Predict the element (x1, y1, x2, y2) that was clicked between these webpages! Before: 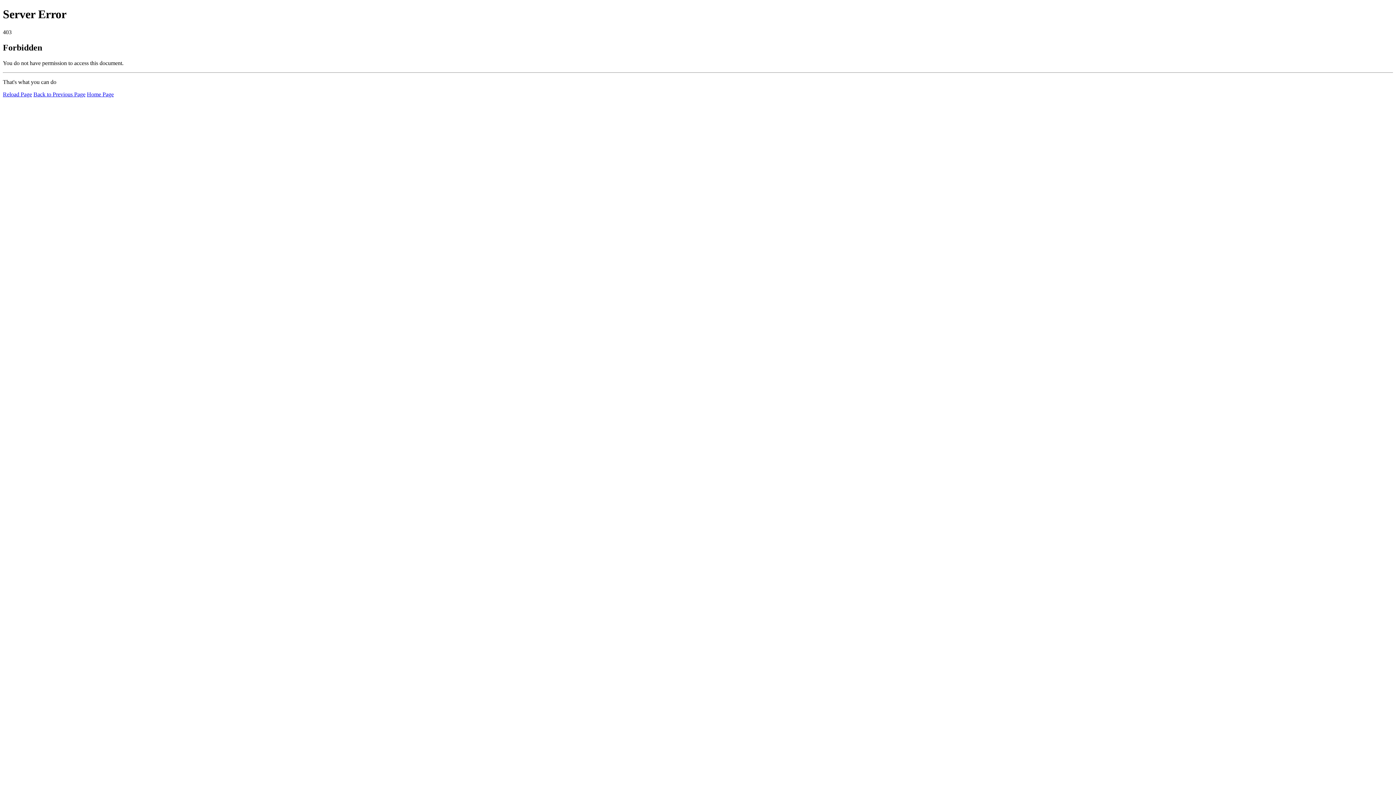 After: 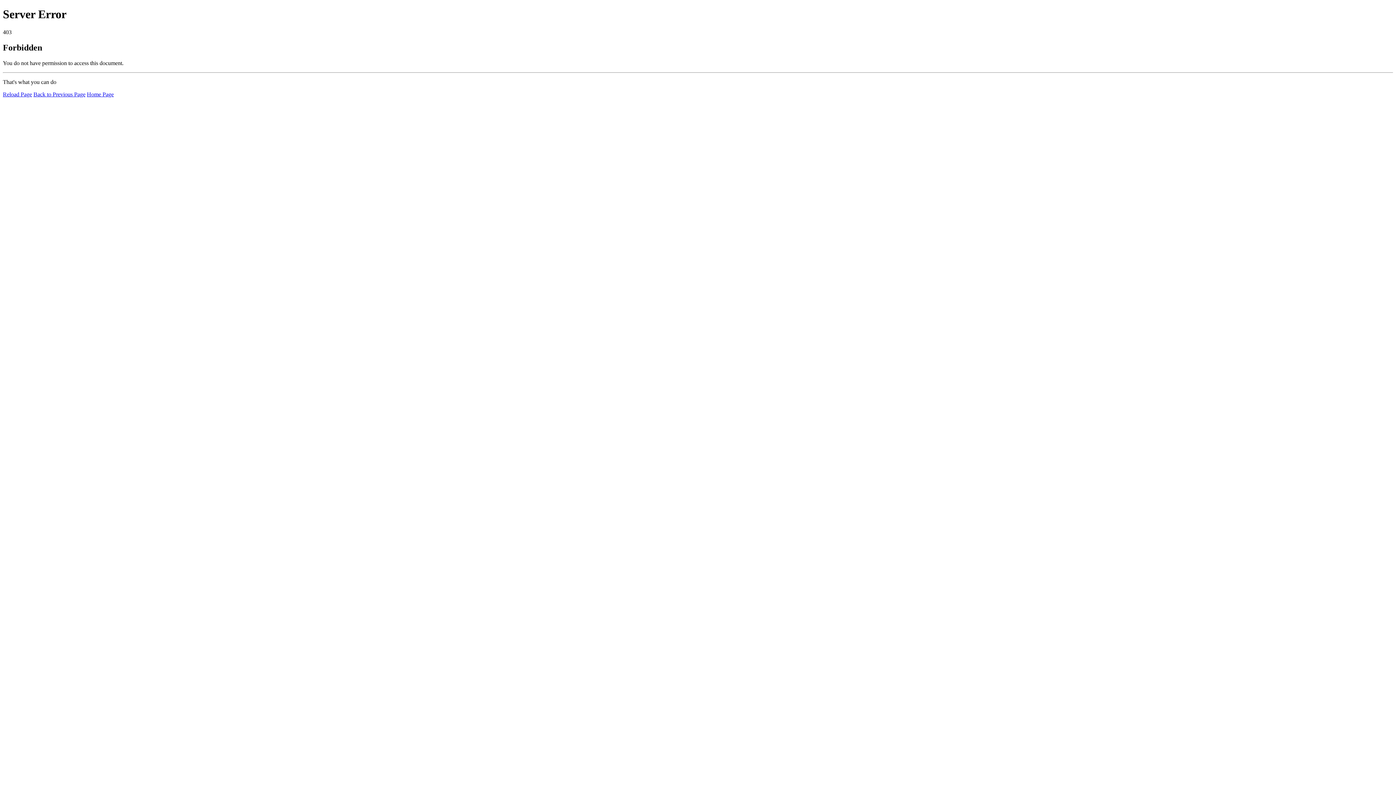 Action: label: Reload Page bbox: (2, 91, 32, 97)